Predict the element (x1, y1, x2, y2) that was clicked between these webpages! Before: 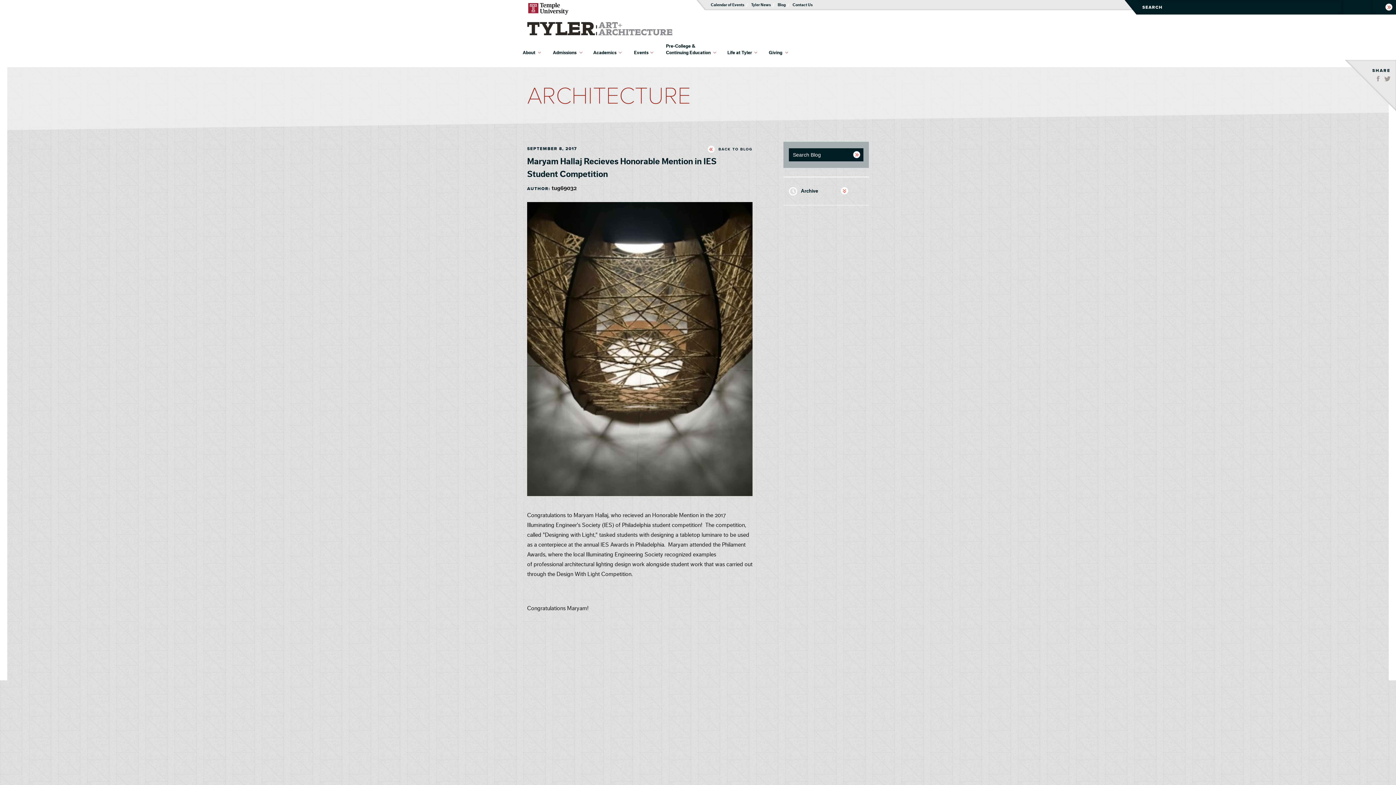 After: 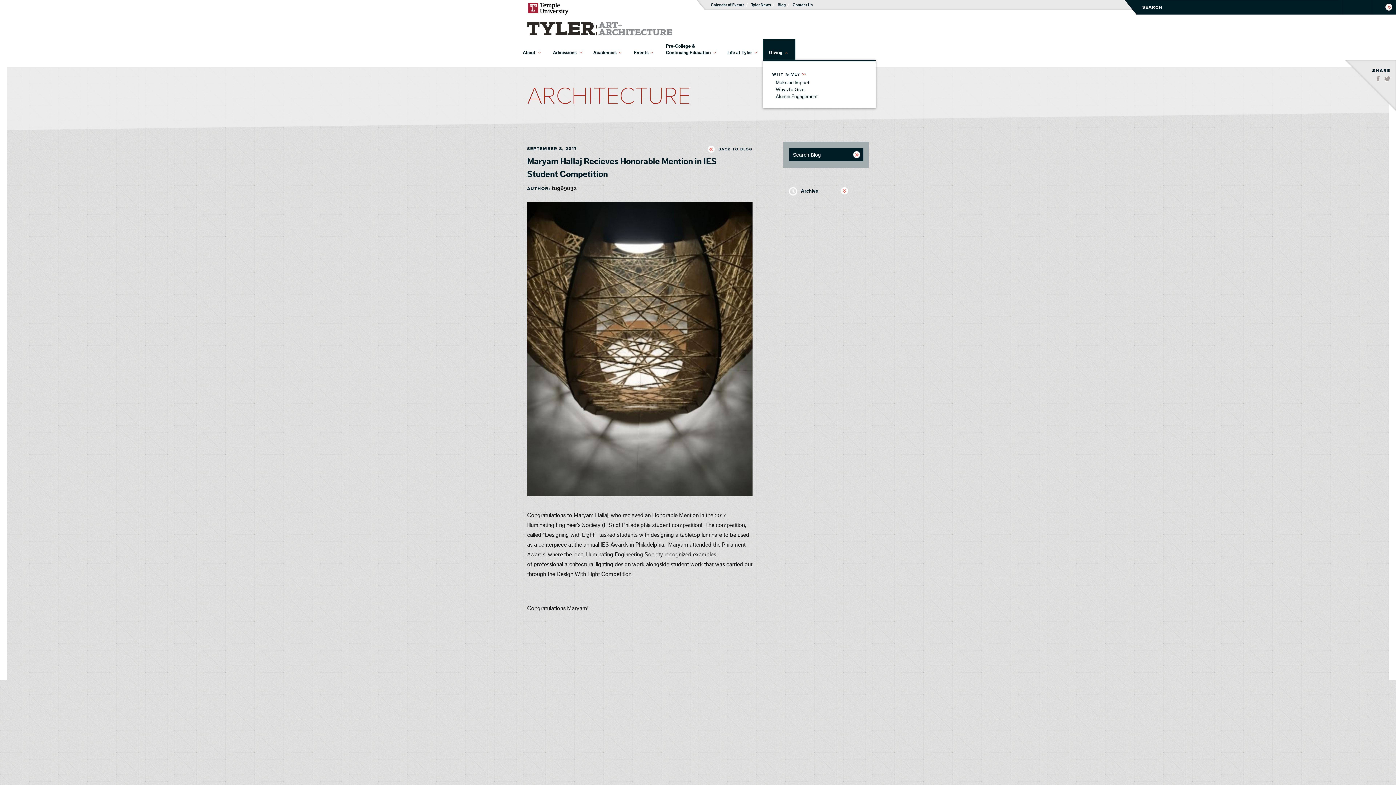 Action: label: Giving bbox: (763, 39, 795, 60)